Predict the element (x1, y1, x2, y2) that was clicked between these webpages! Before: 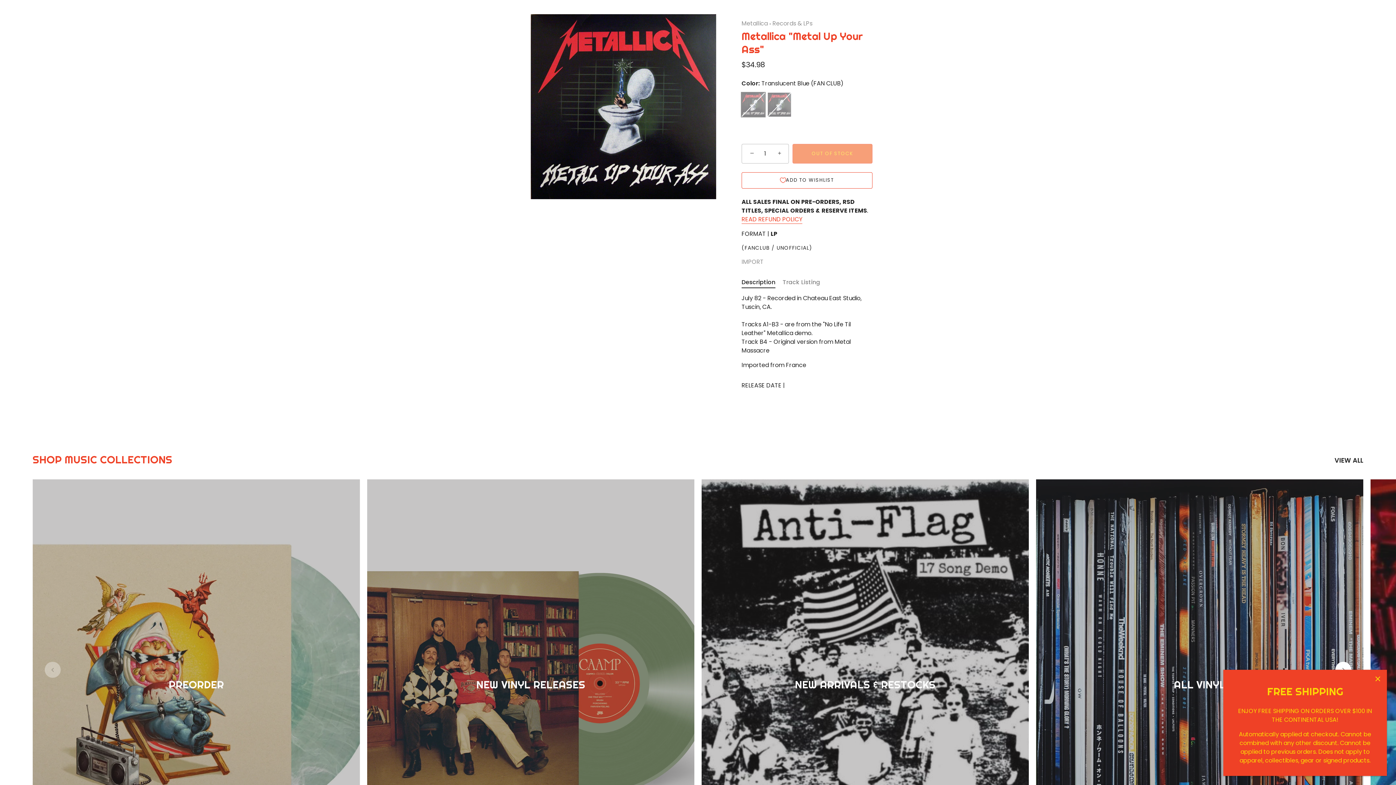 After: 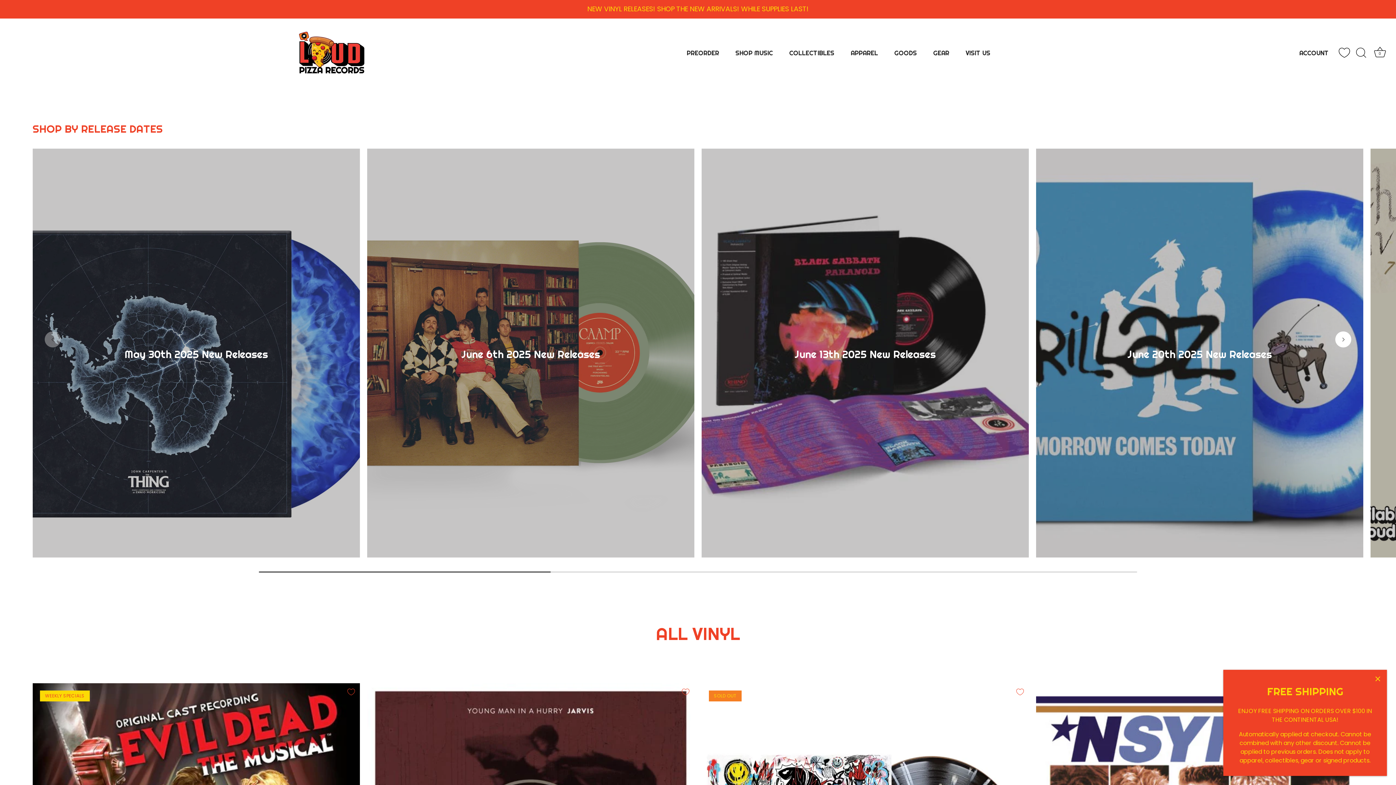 Action: bbox: (1069, 674, 1330, 691) label: ALL VINYL